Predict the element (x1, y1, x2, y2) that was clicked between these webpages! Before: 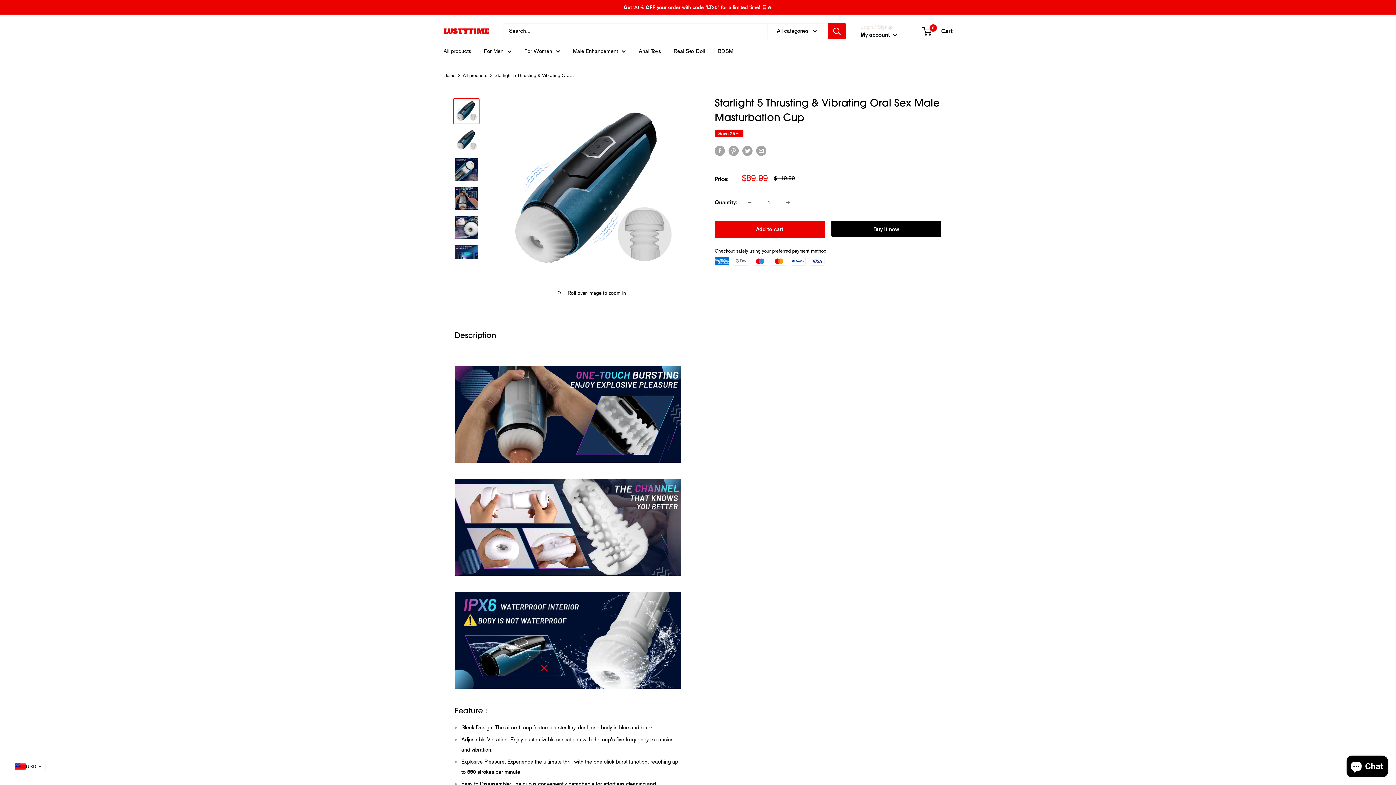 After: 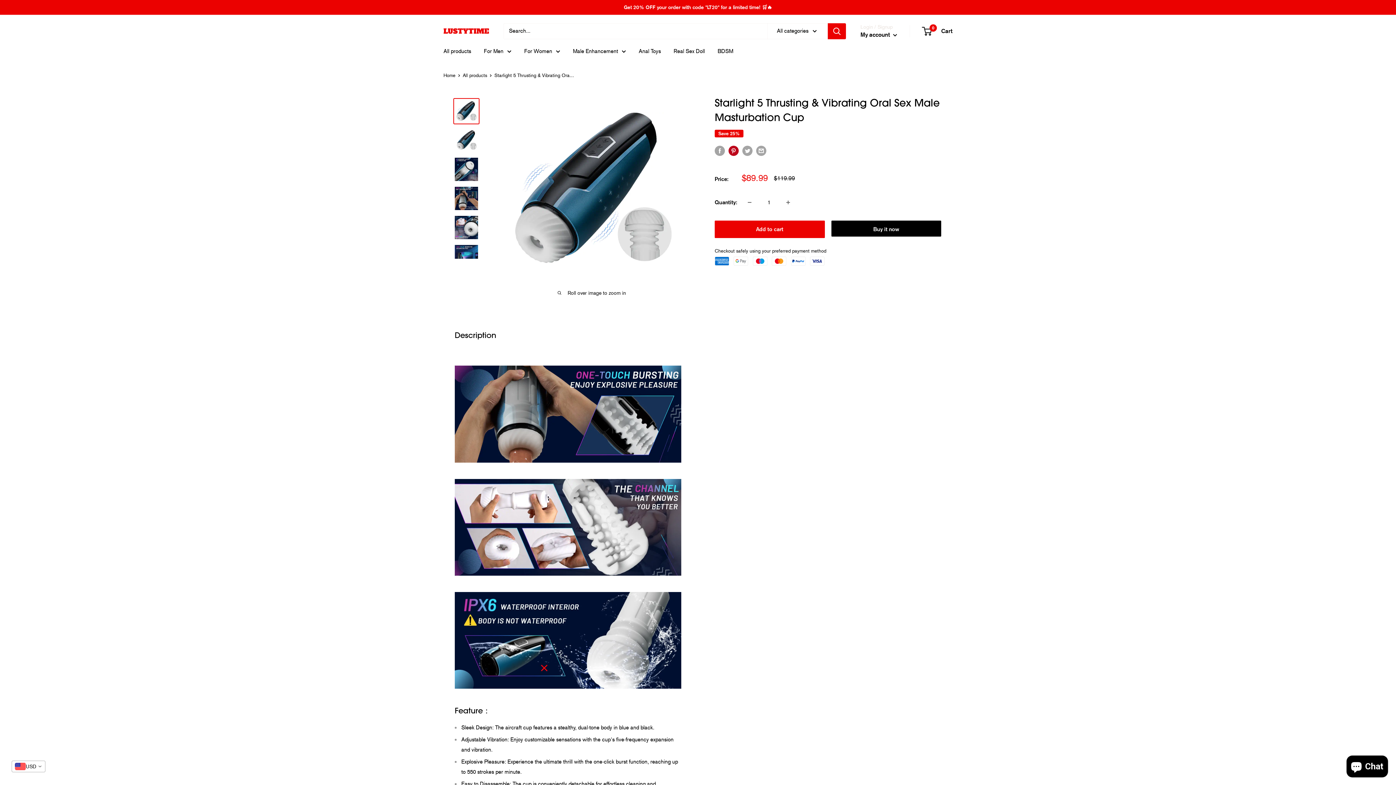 Action: label: Pin on Pinterest bbox: (728, 145, 738, 156)